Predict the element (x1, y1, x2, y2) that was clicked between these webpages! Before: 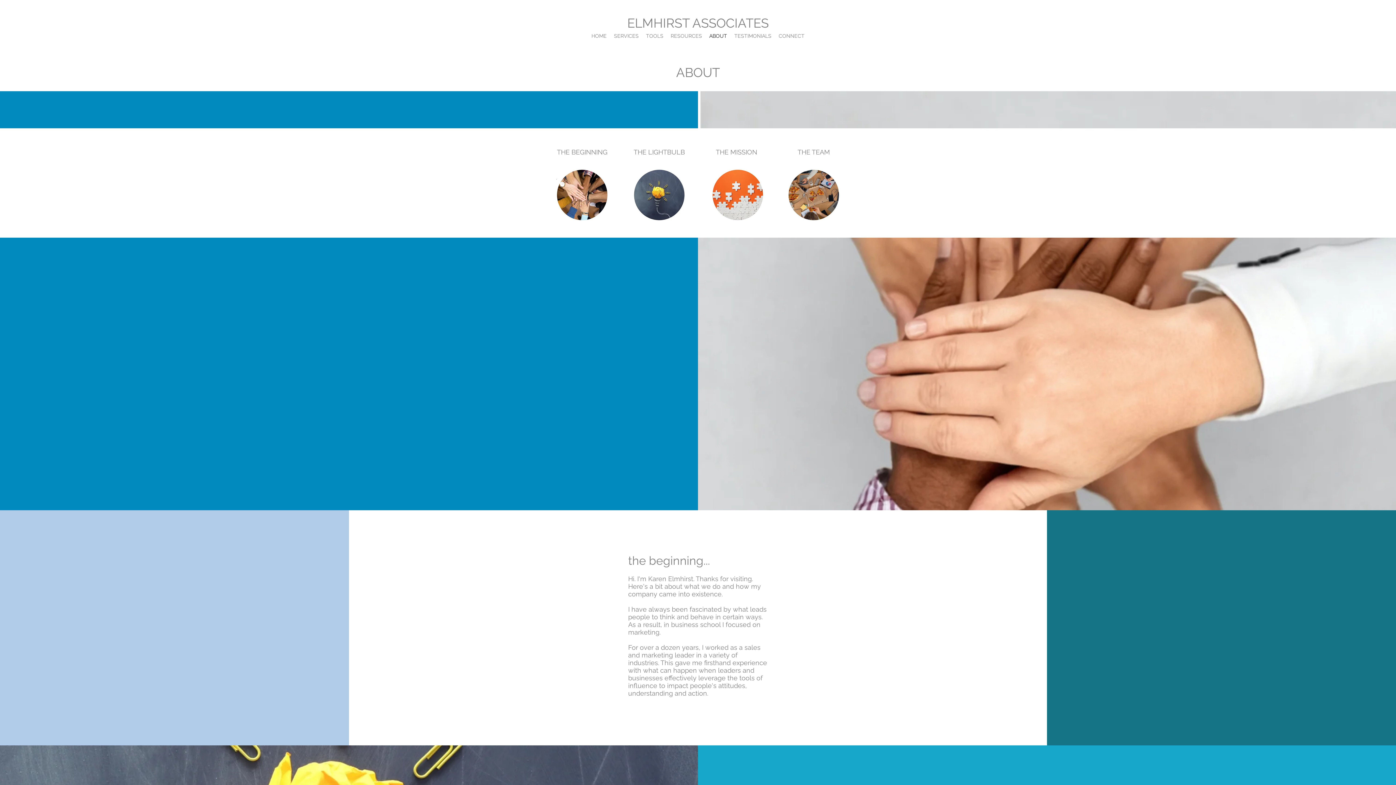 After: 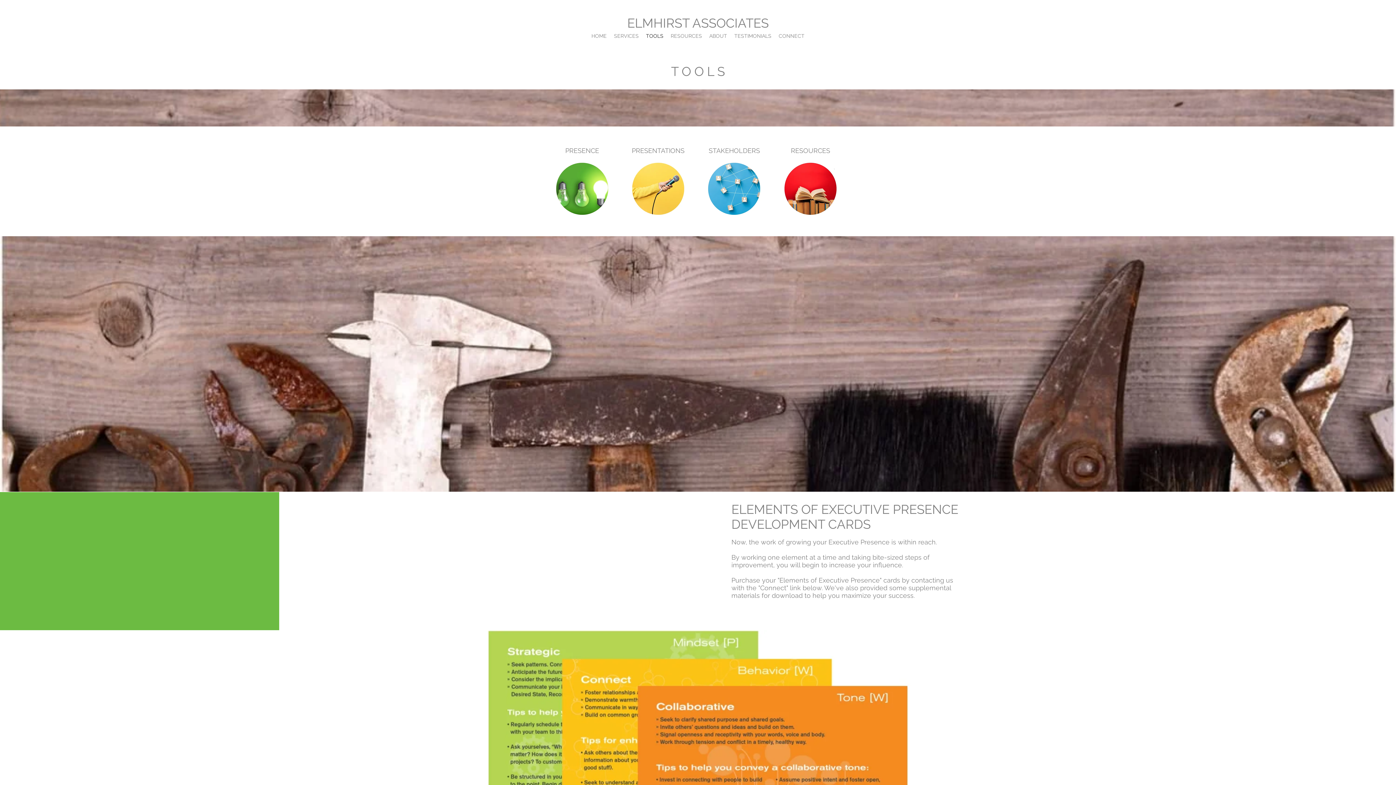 Action: bbox: (642, 30, 667, 41) label: TOOLS